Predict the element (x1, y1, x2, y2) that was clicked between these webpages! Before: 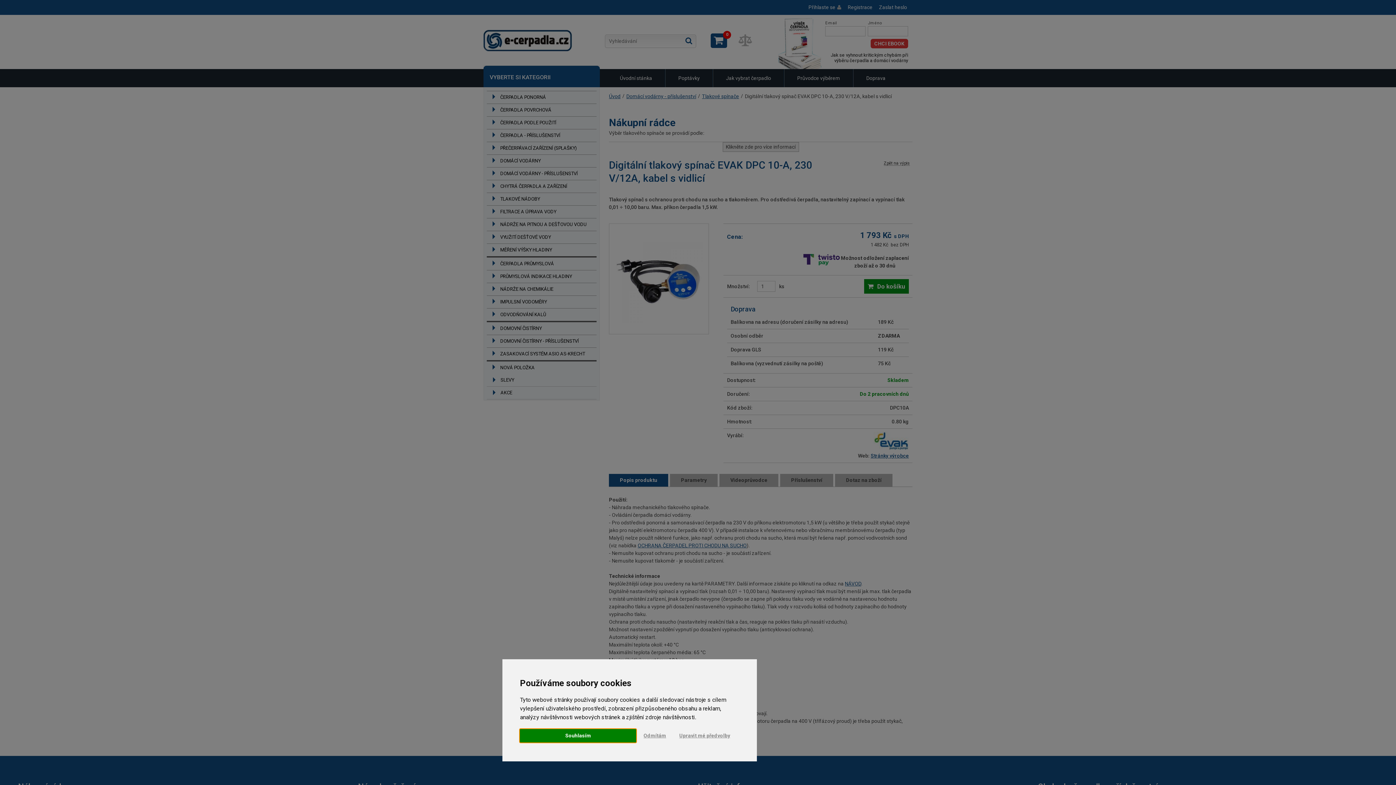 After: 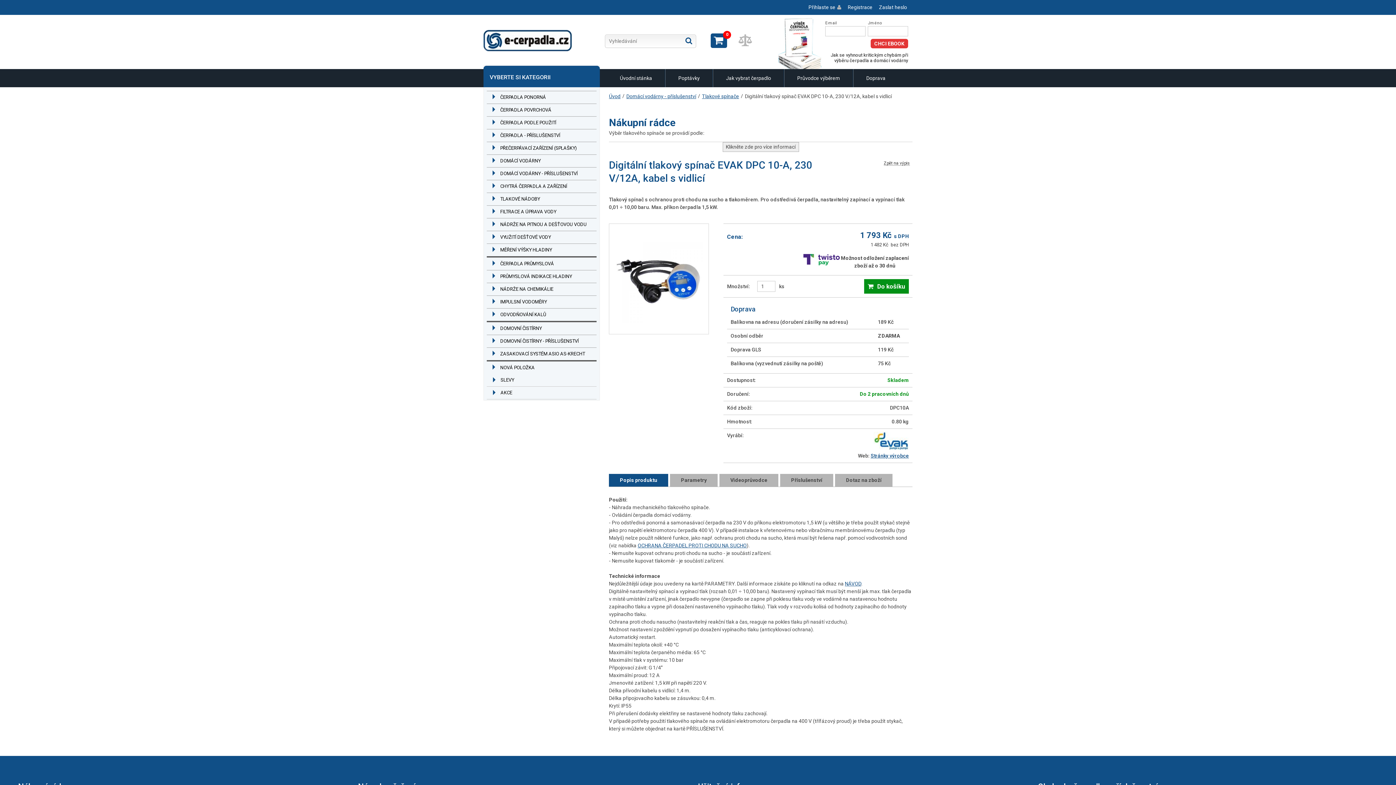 Action: bbox: (637, 729, 672, 742) label: Odmítám